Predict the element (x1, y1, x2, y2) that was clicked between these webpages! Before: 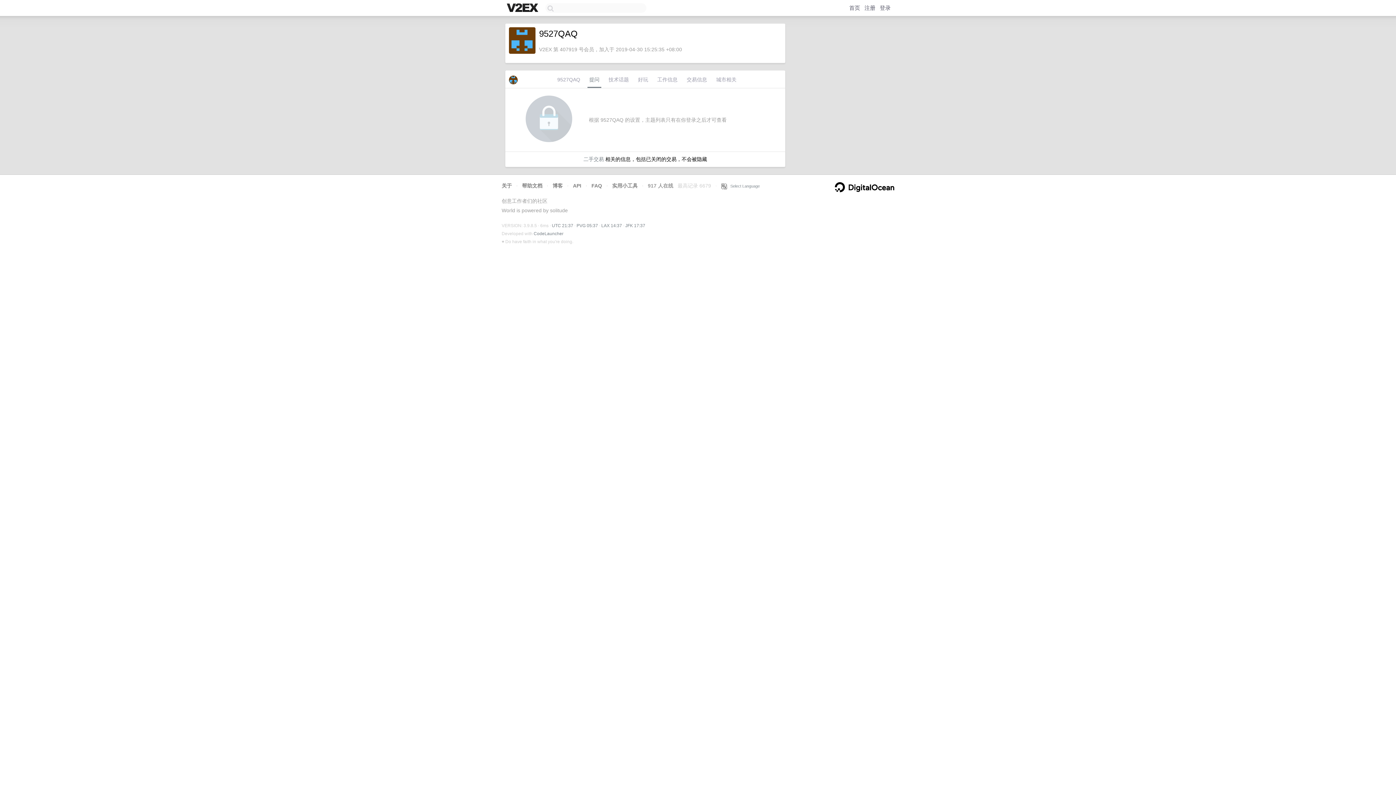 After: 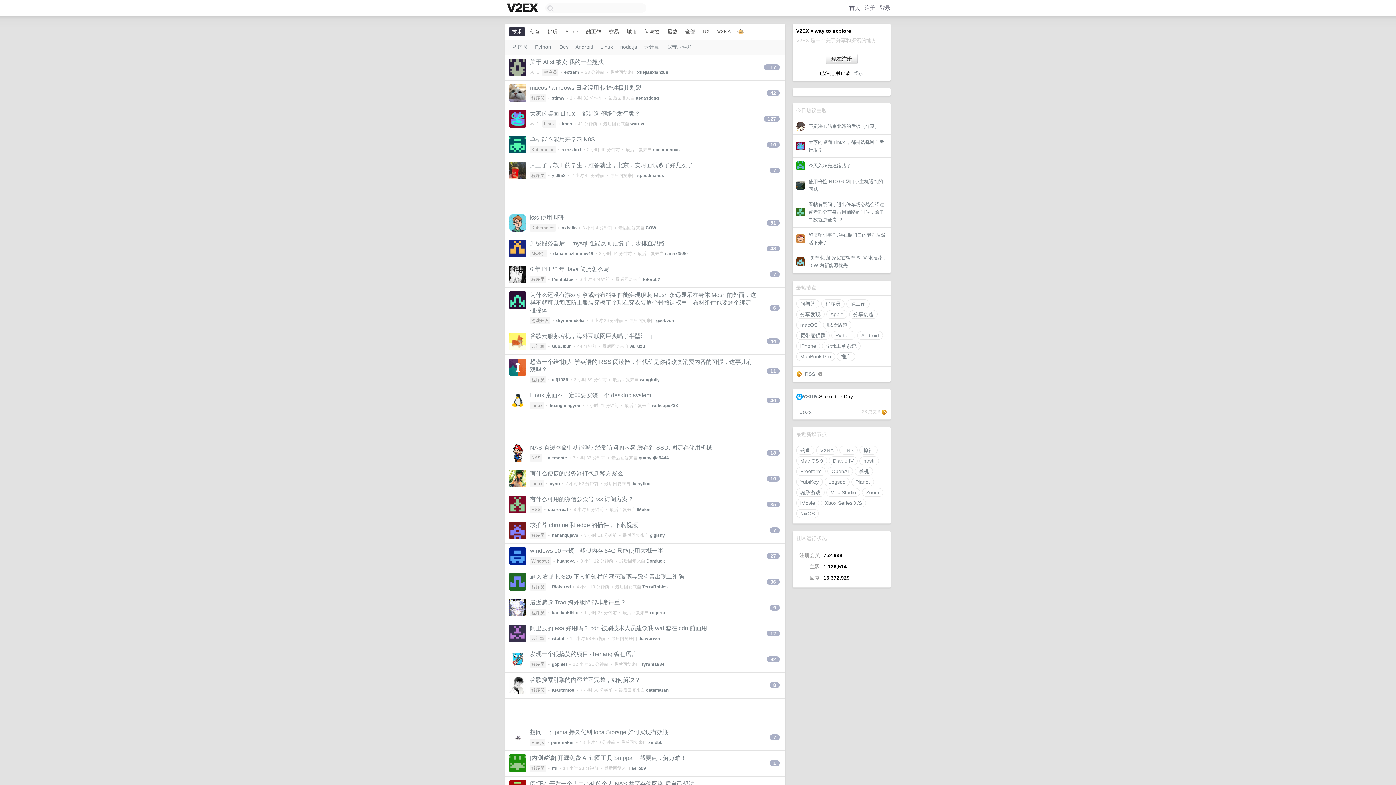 Action: bbox: (505, 2, 541, 14)